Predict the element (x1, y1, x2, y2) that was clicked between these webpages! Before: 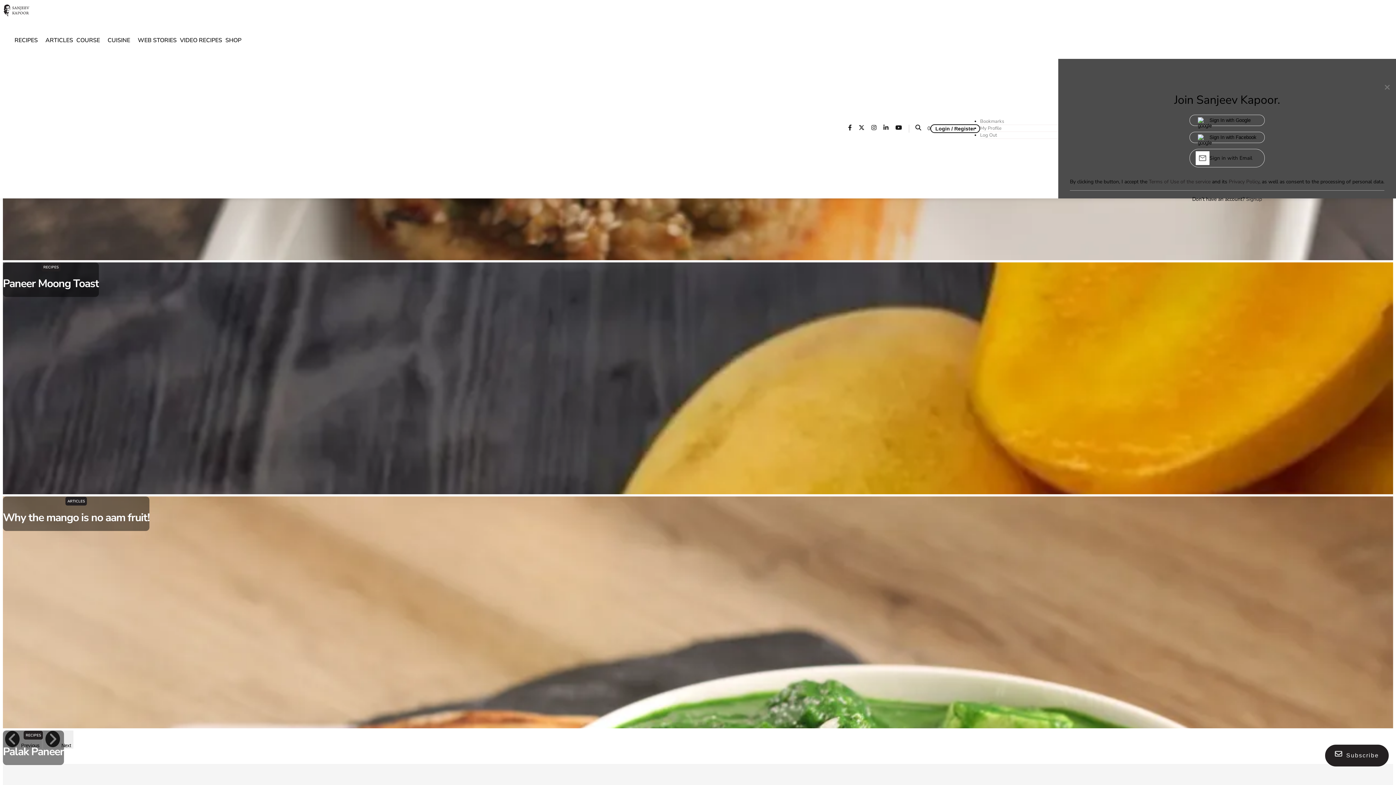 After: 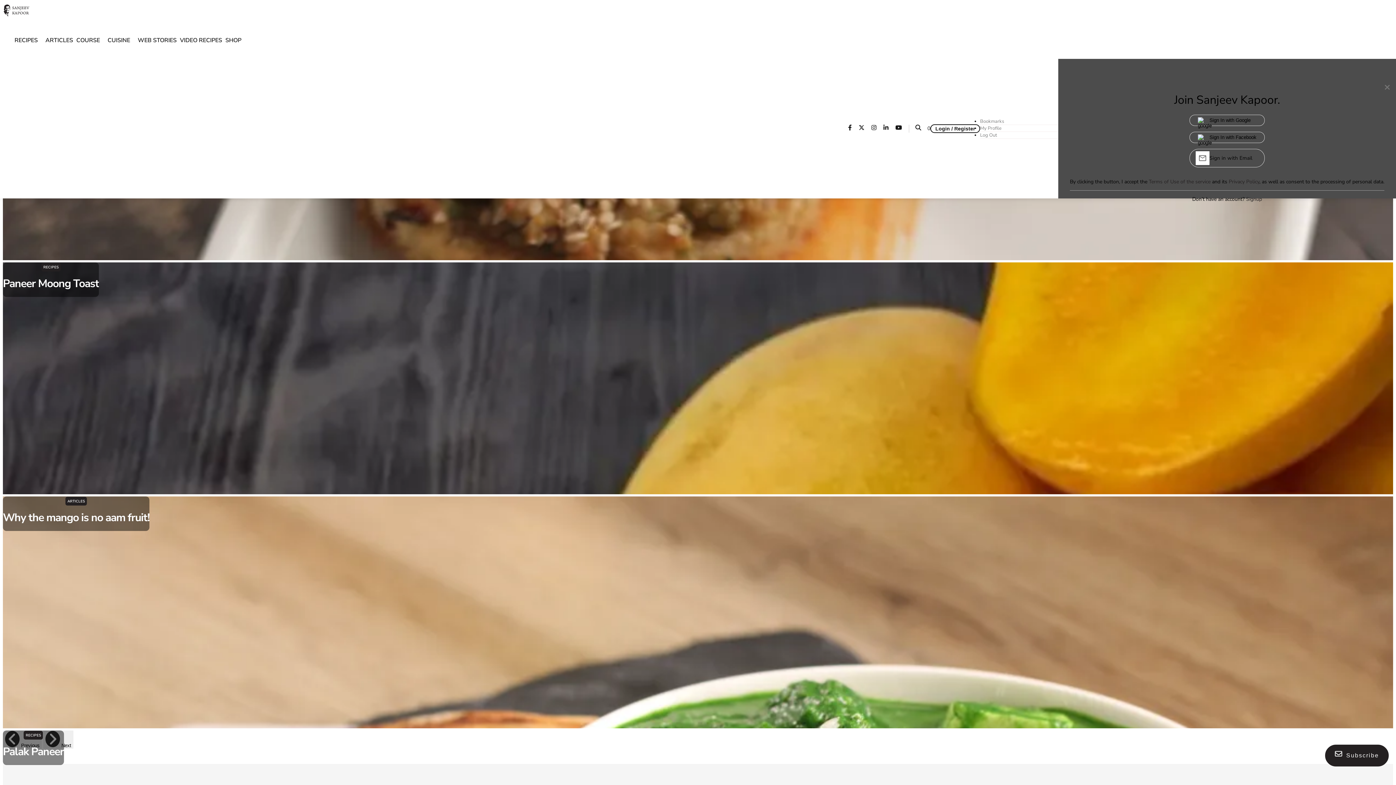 Action: label: Sanjeev Kapoor youtube page bbox: (895, 124, 907, 132)